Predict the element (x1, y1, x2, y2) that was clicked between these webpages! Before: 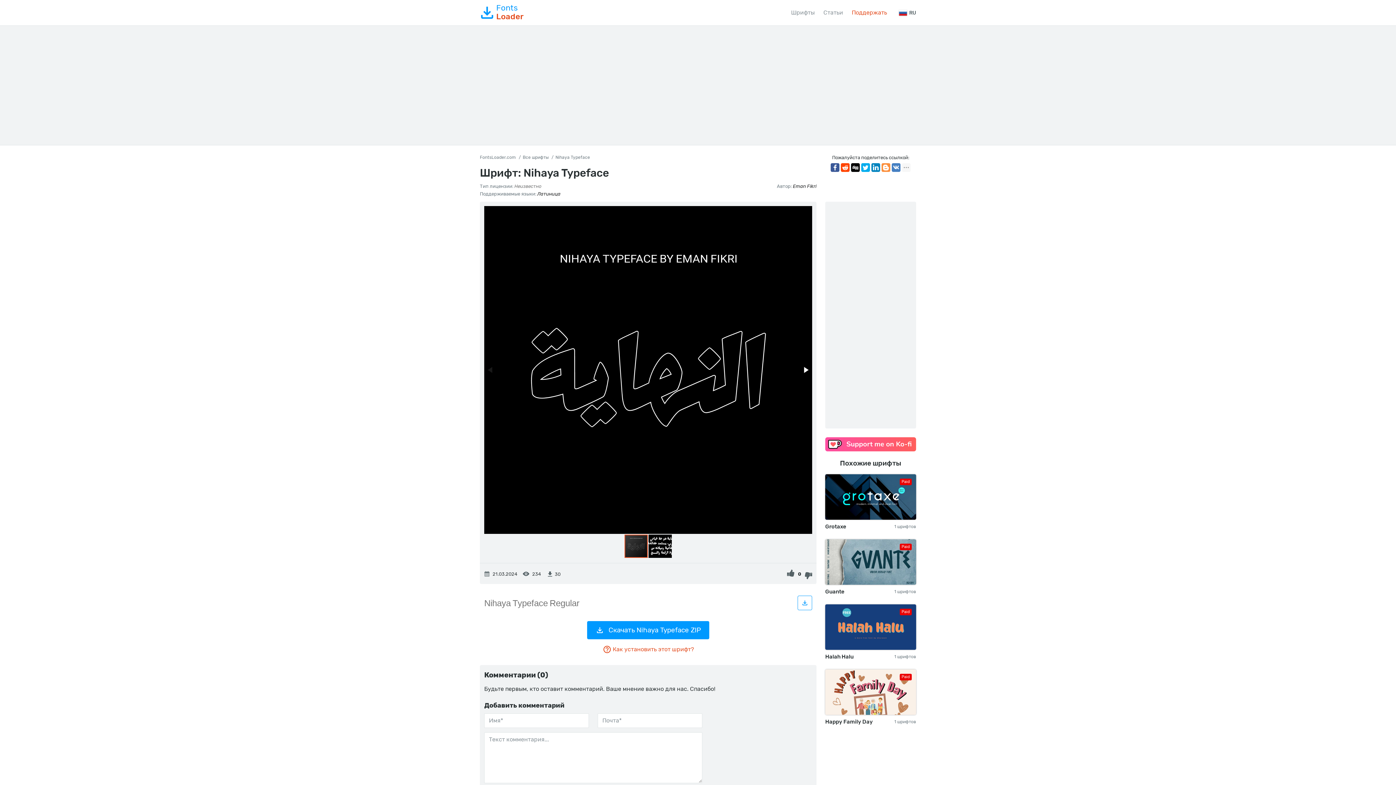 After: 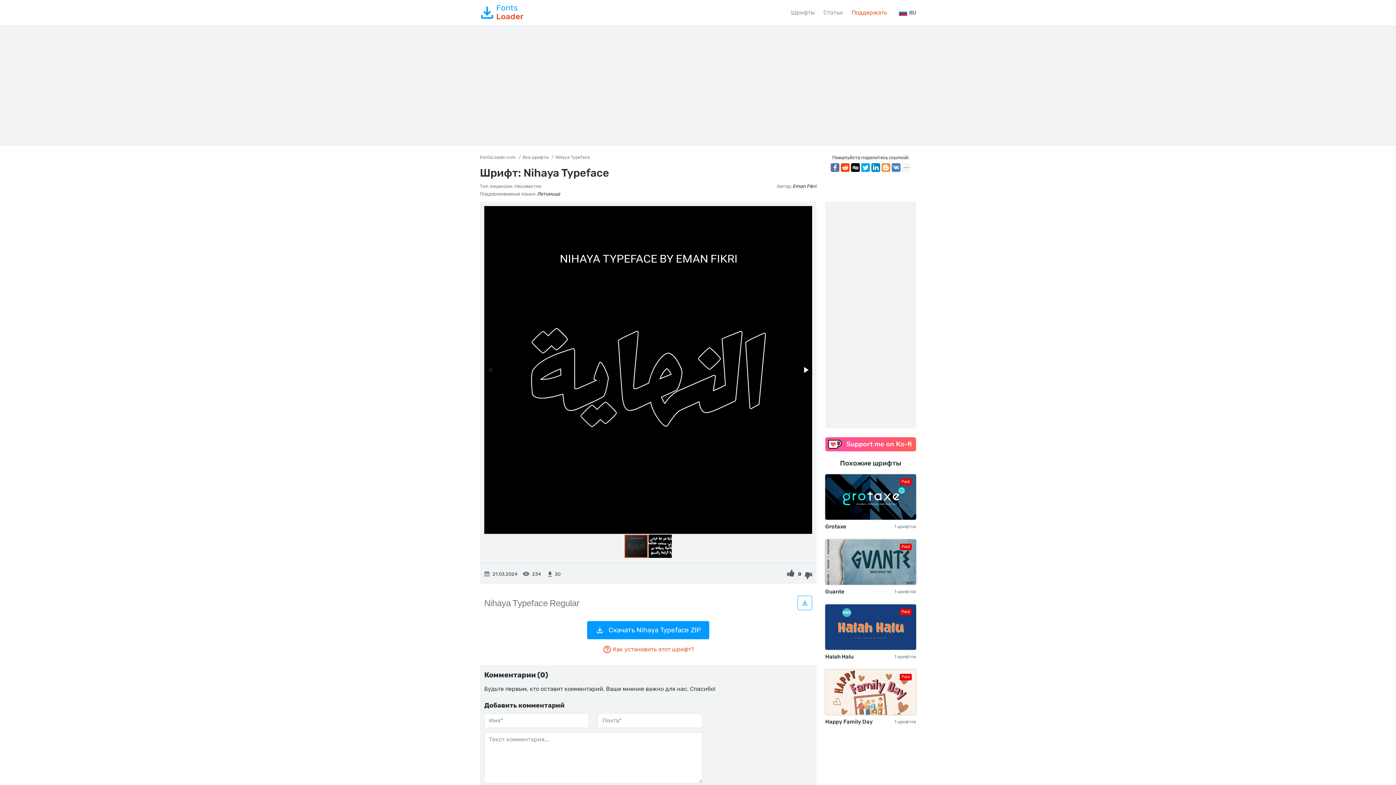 Action: bbox: (830, 163, 839, 172)